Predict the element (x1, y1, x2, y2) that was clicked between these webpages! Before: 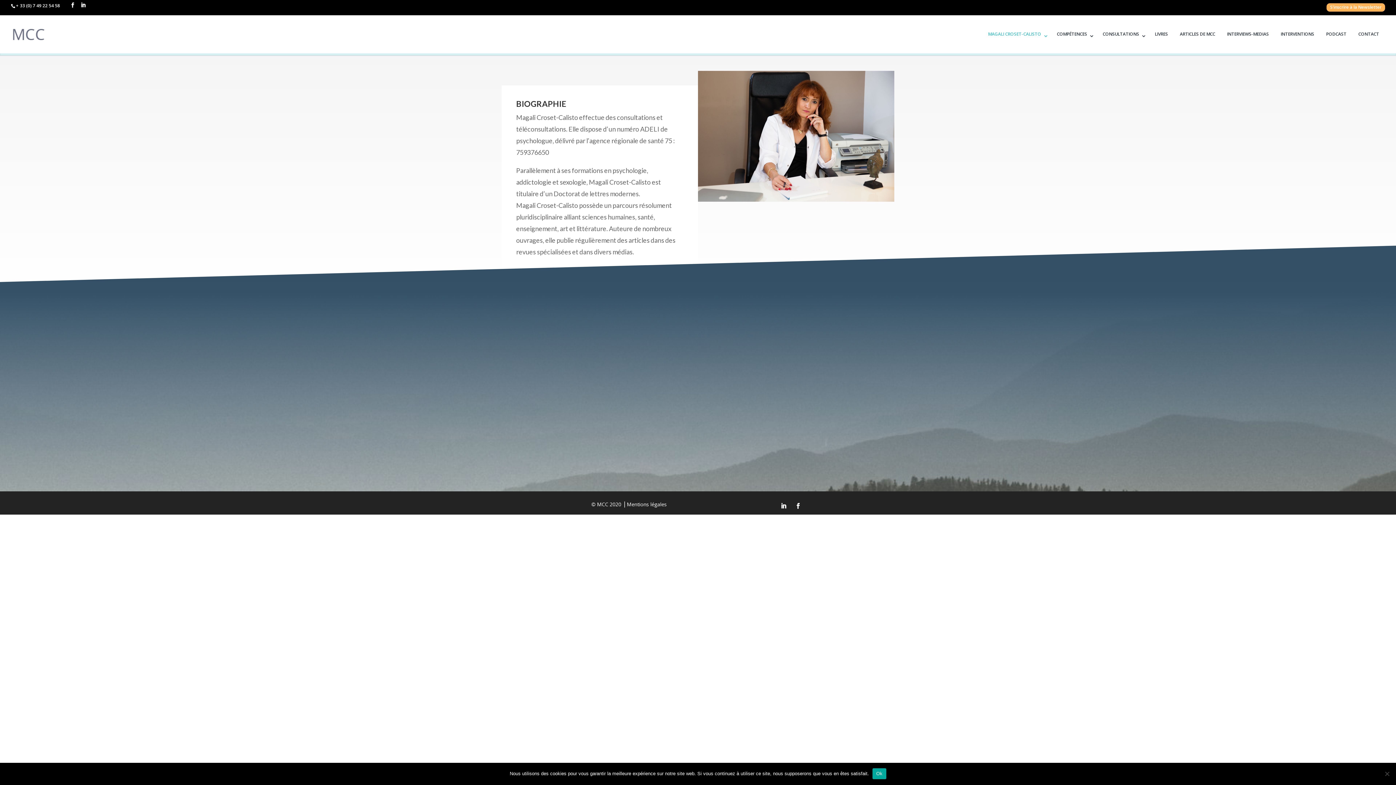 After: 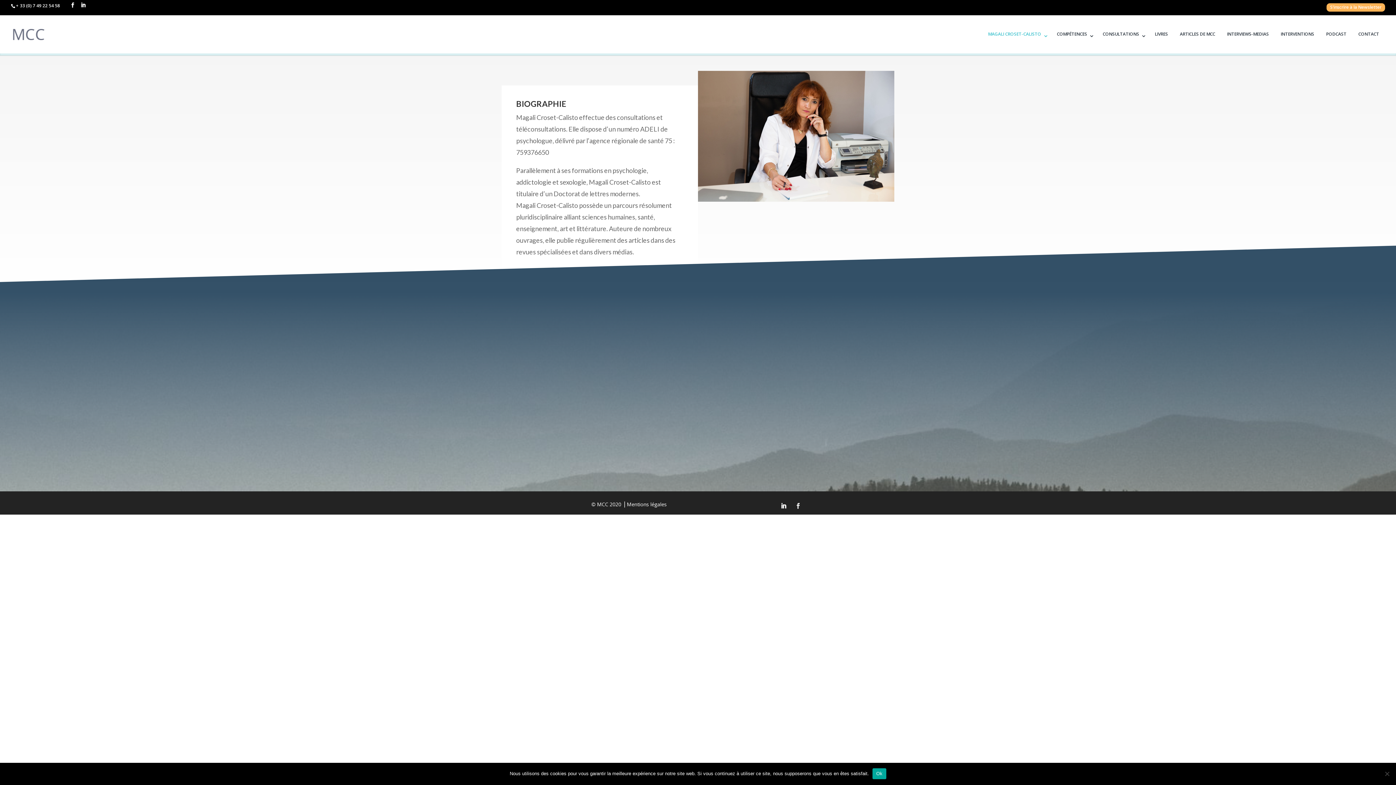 Action: bbox: (792, 500, 804, 512)